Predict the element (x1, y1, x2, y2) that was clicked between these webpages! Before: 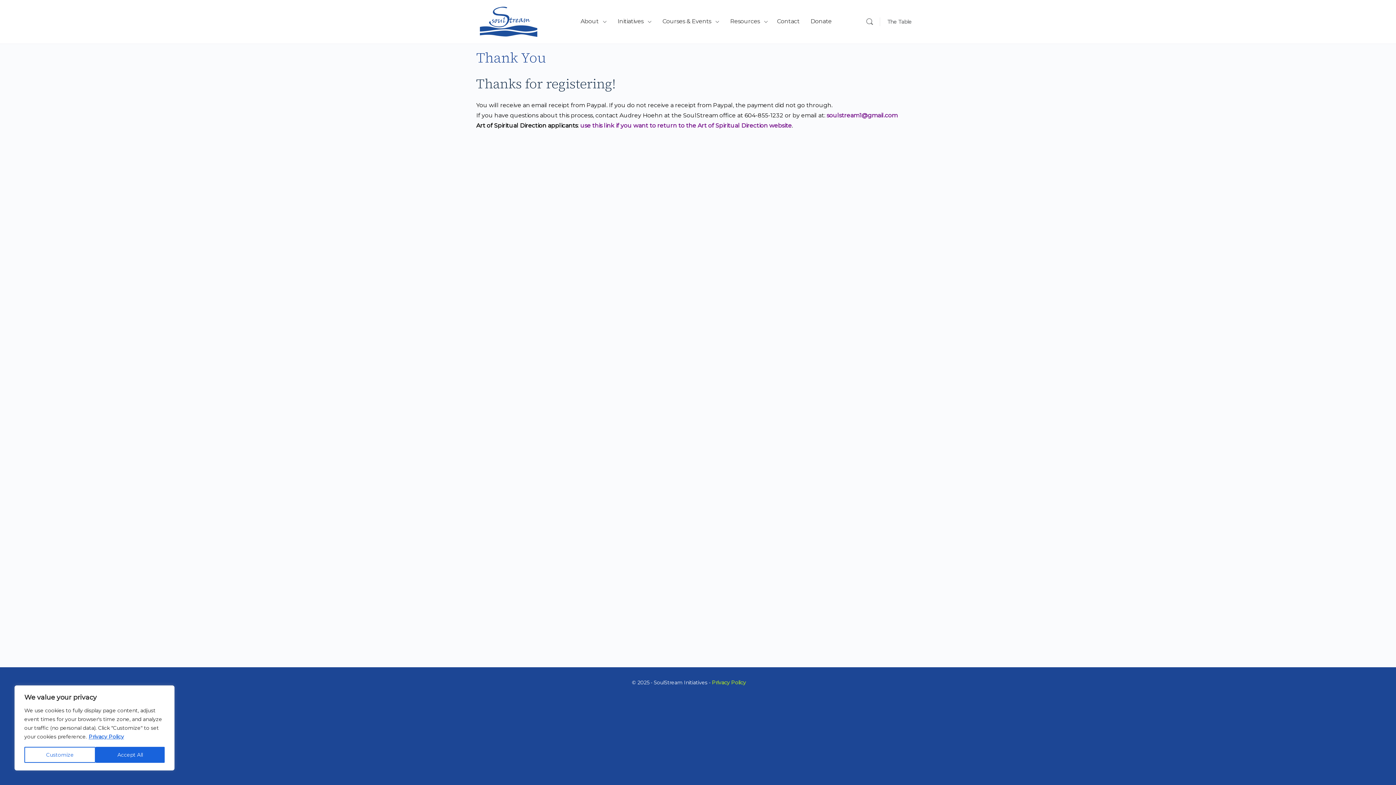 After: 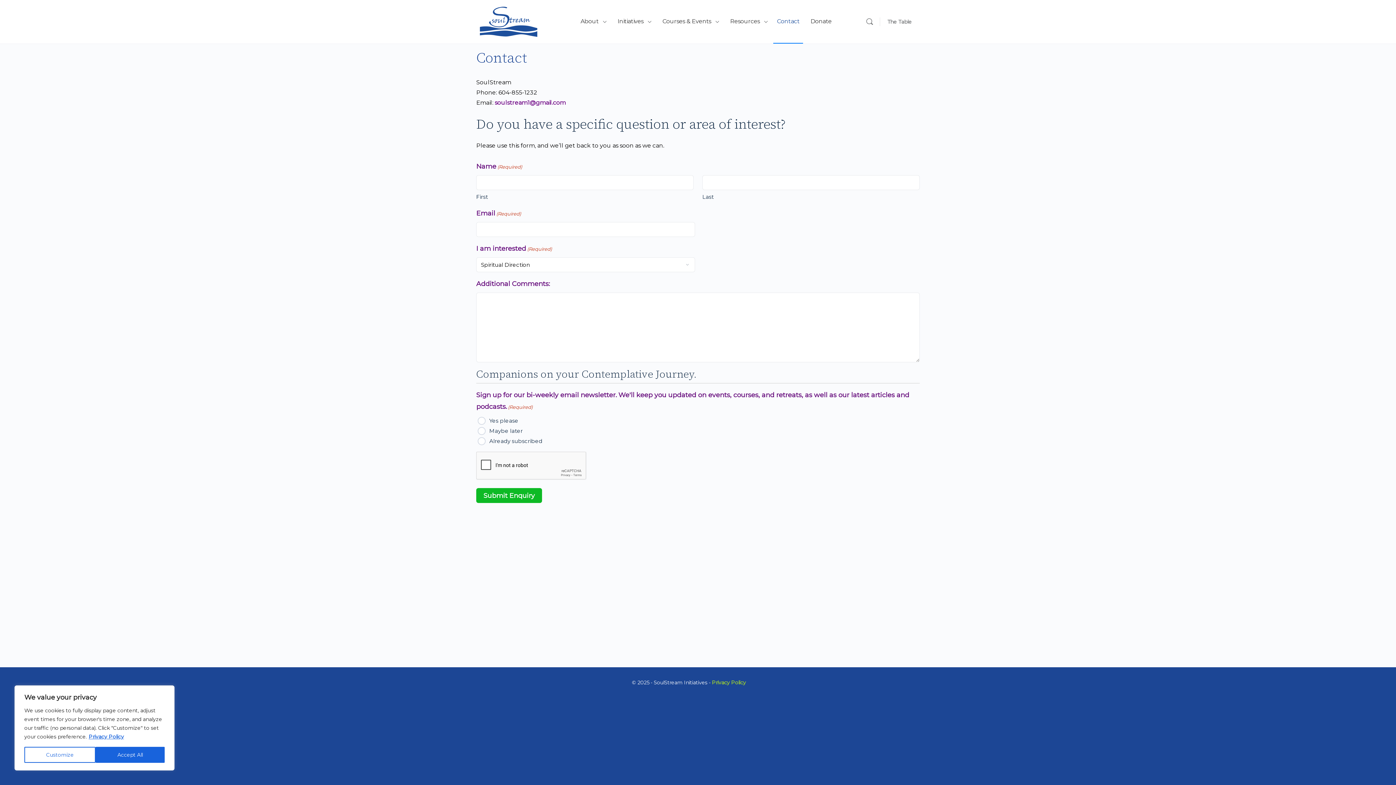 Action: label: Contact bbox: (773, 0, 803, 43)